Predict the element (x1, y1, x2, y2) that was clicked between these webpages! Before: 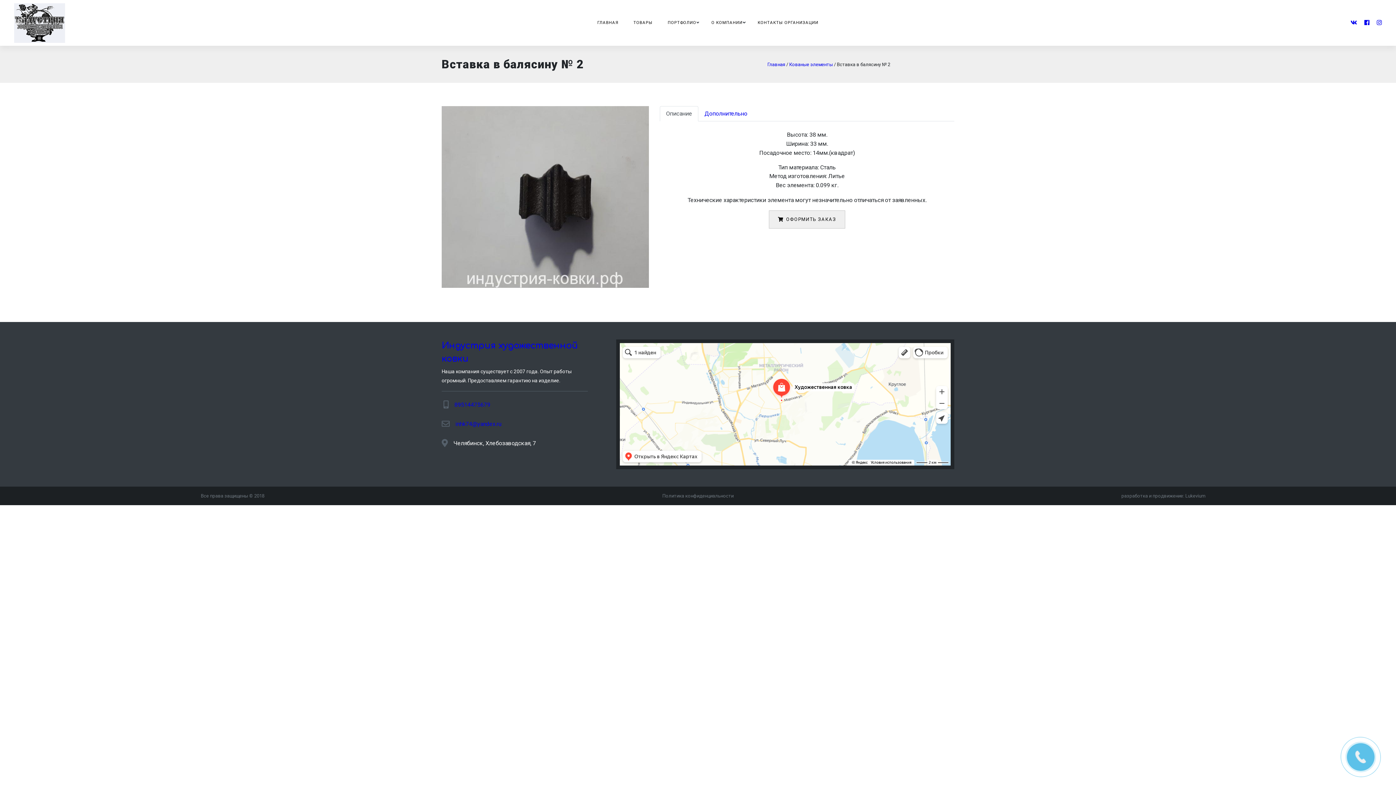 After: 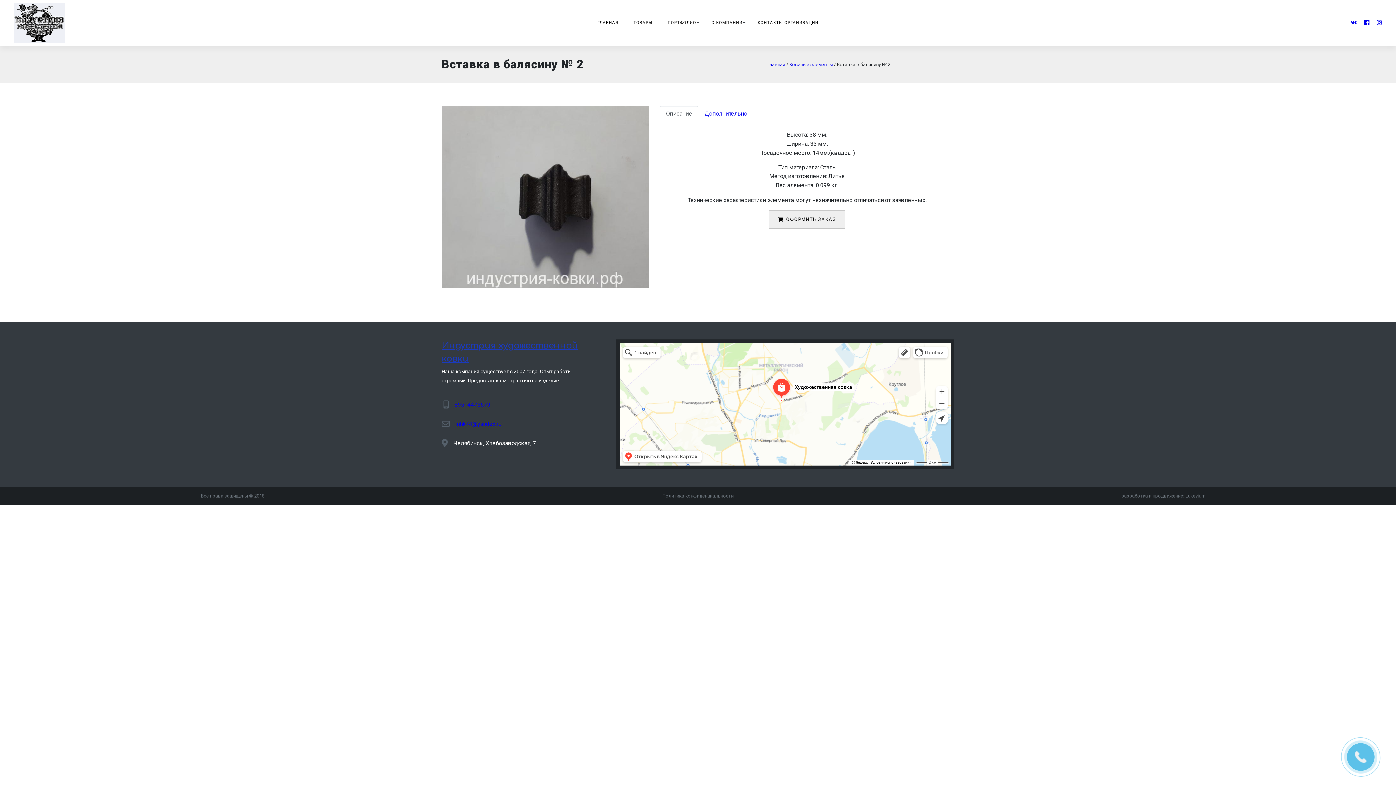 Action: label: Индустрия художественной ковки bbox: (441, 339, 587, 365)